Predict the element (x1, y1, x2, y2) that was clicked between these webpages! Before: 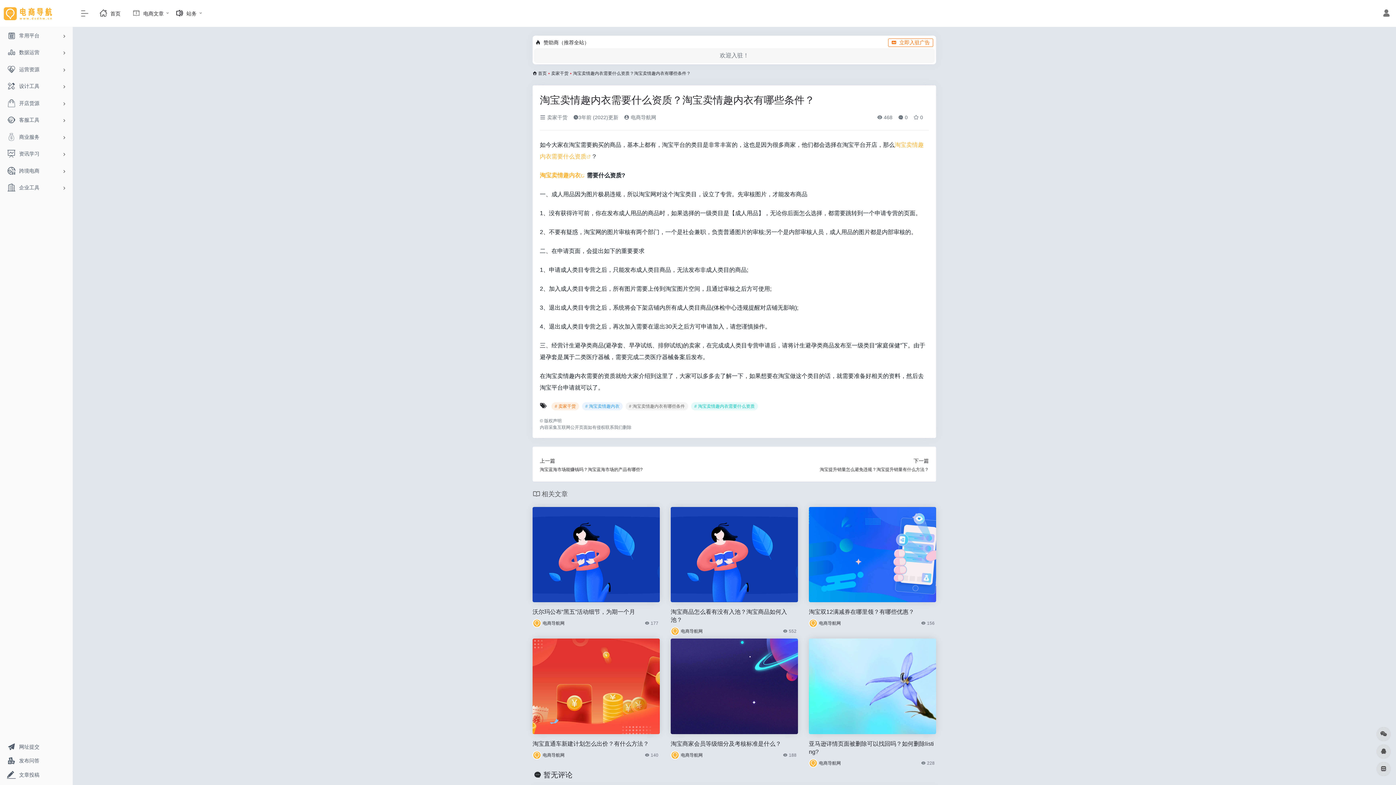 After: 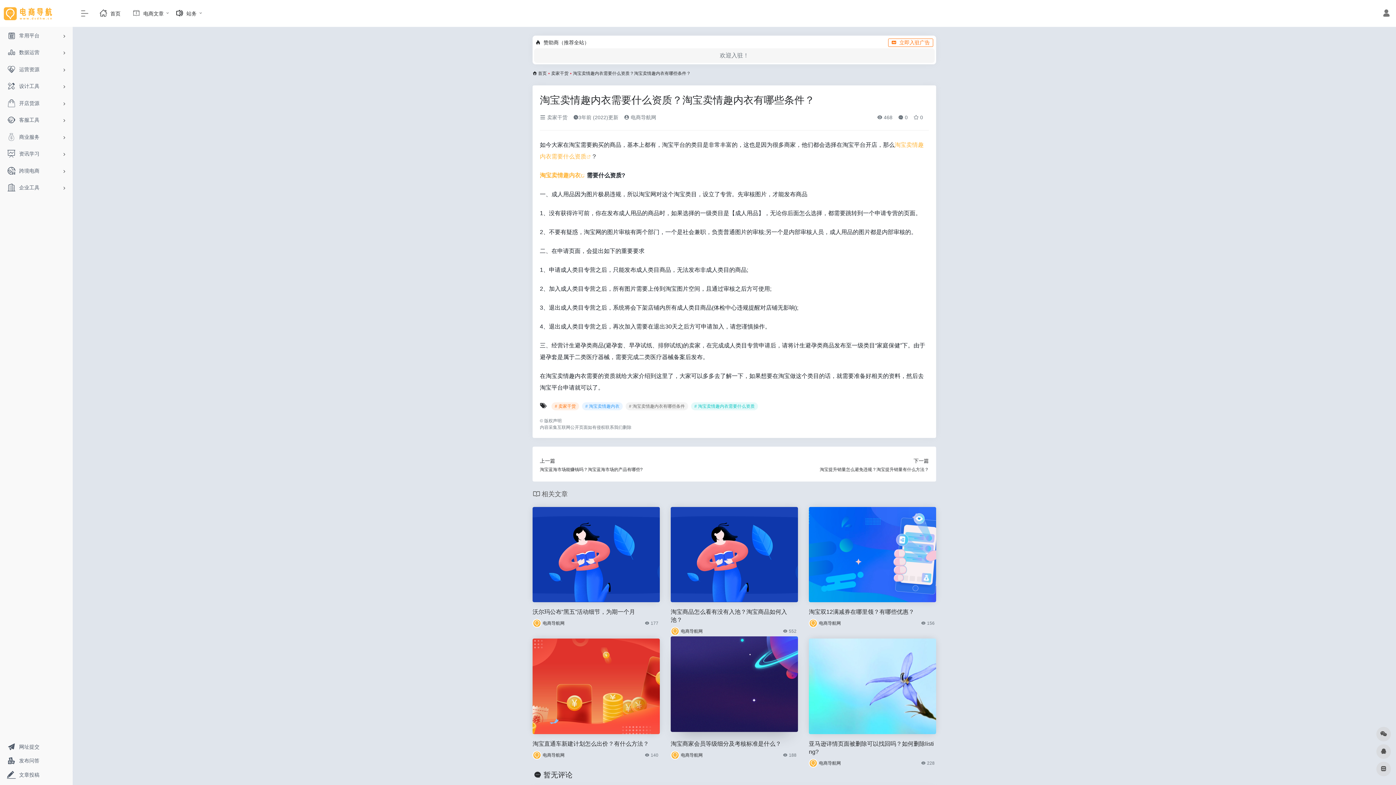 Action: bbox: (670, 638, 798, 734)